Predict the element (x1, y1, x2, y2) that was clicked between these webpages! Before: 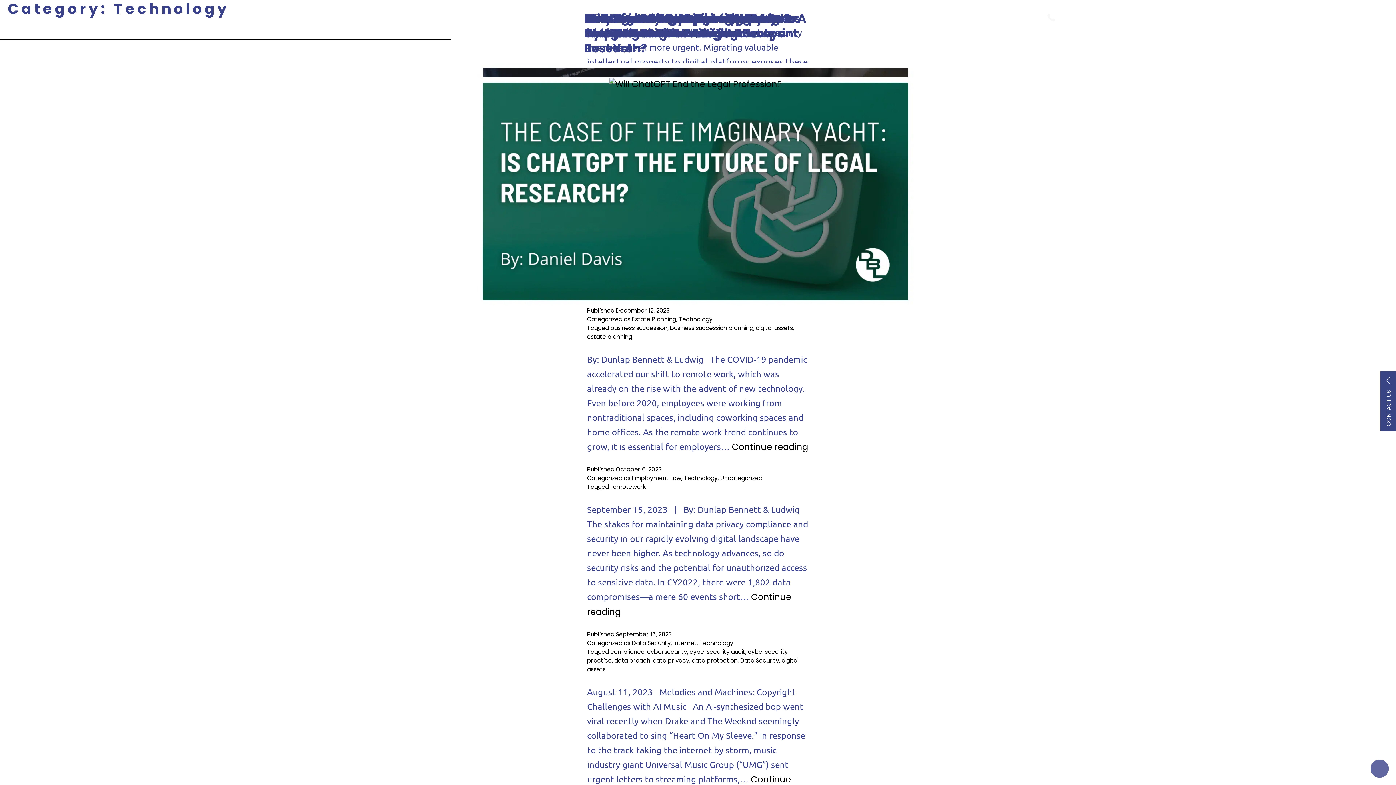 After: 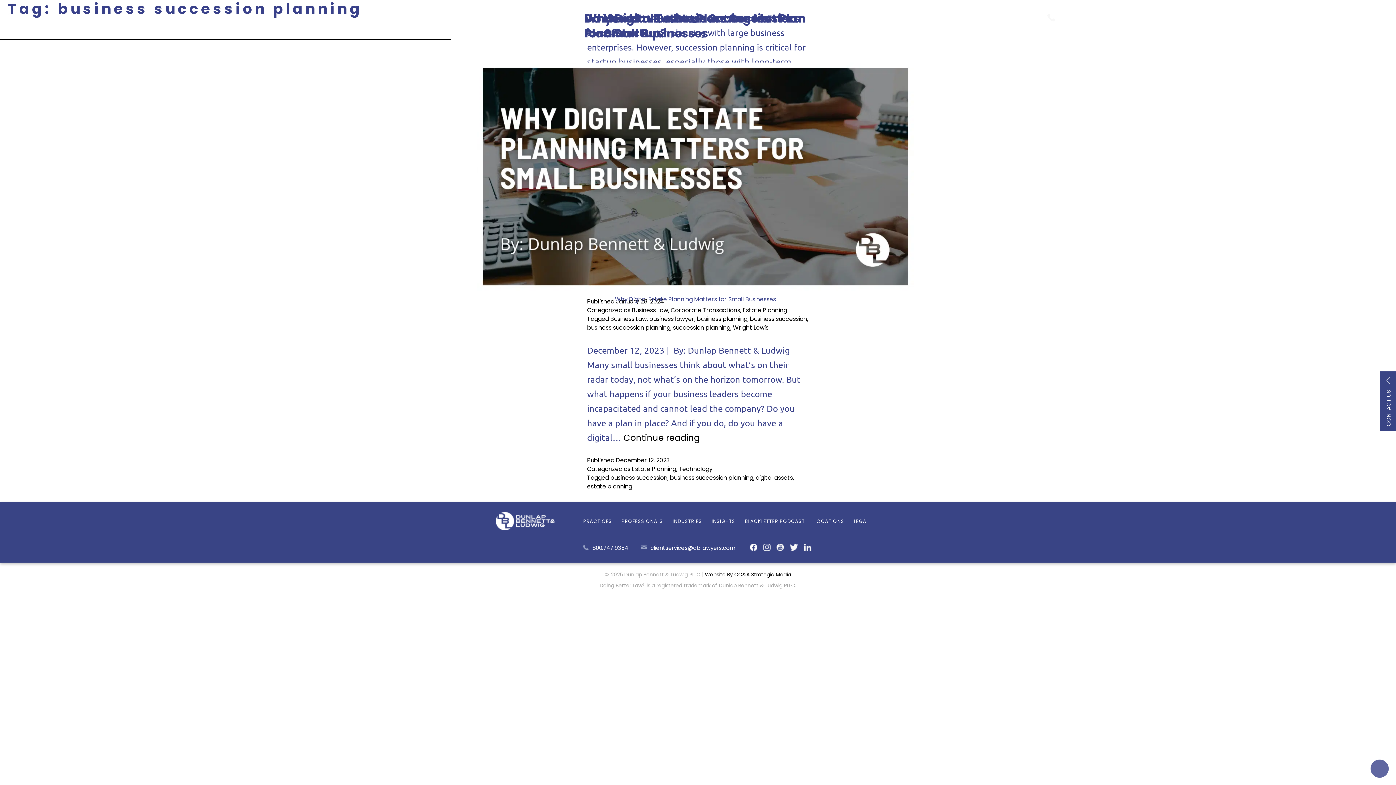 Action: bbox: (670, 324, 753, 332) label: business succession planning